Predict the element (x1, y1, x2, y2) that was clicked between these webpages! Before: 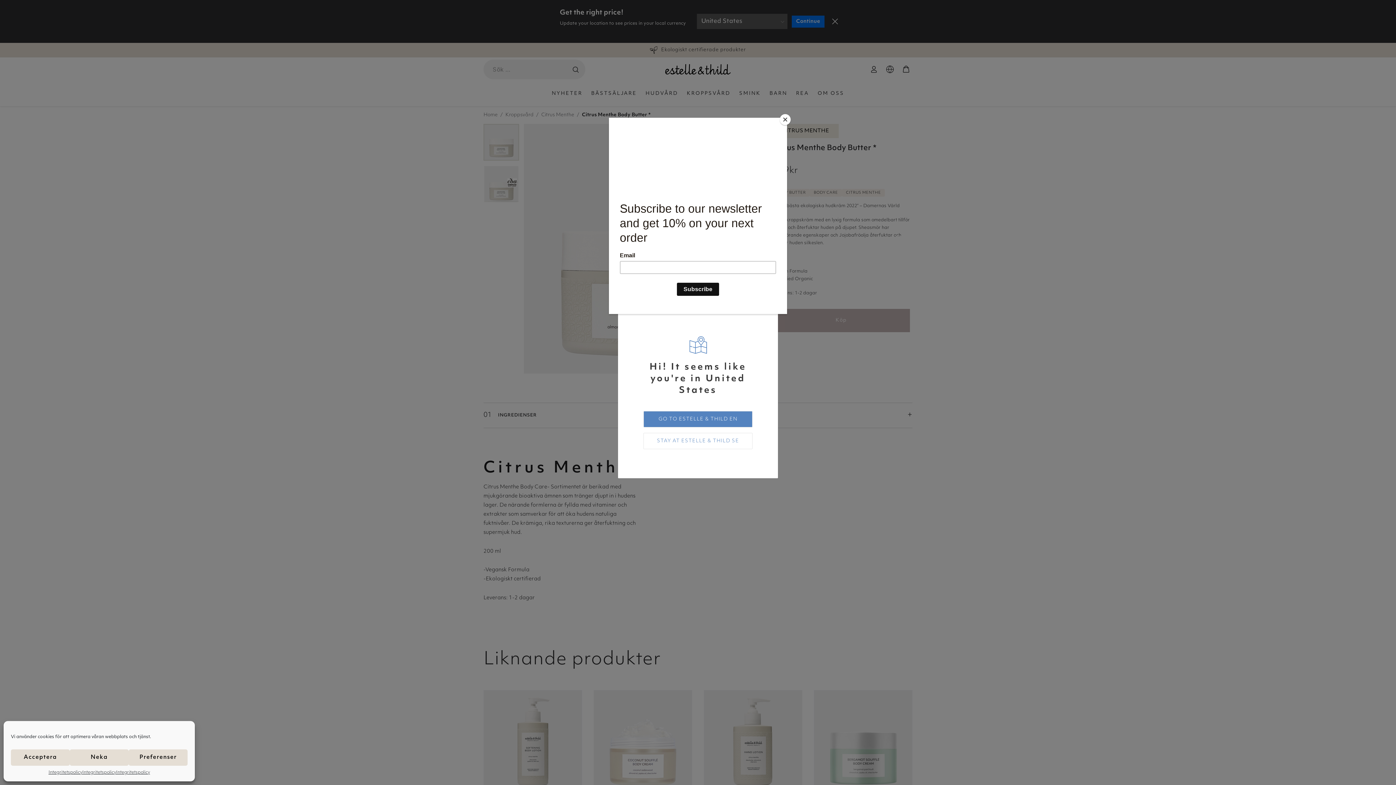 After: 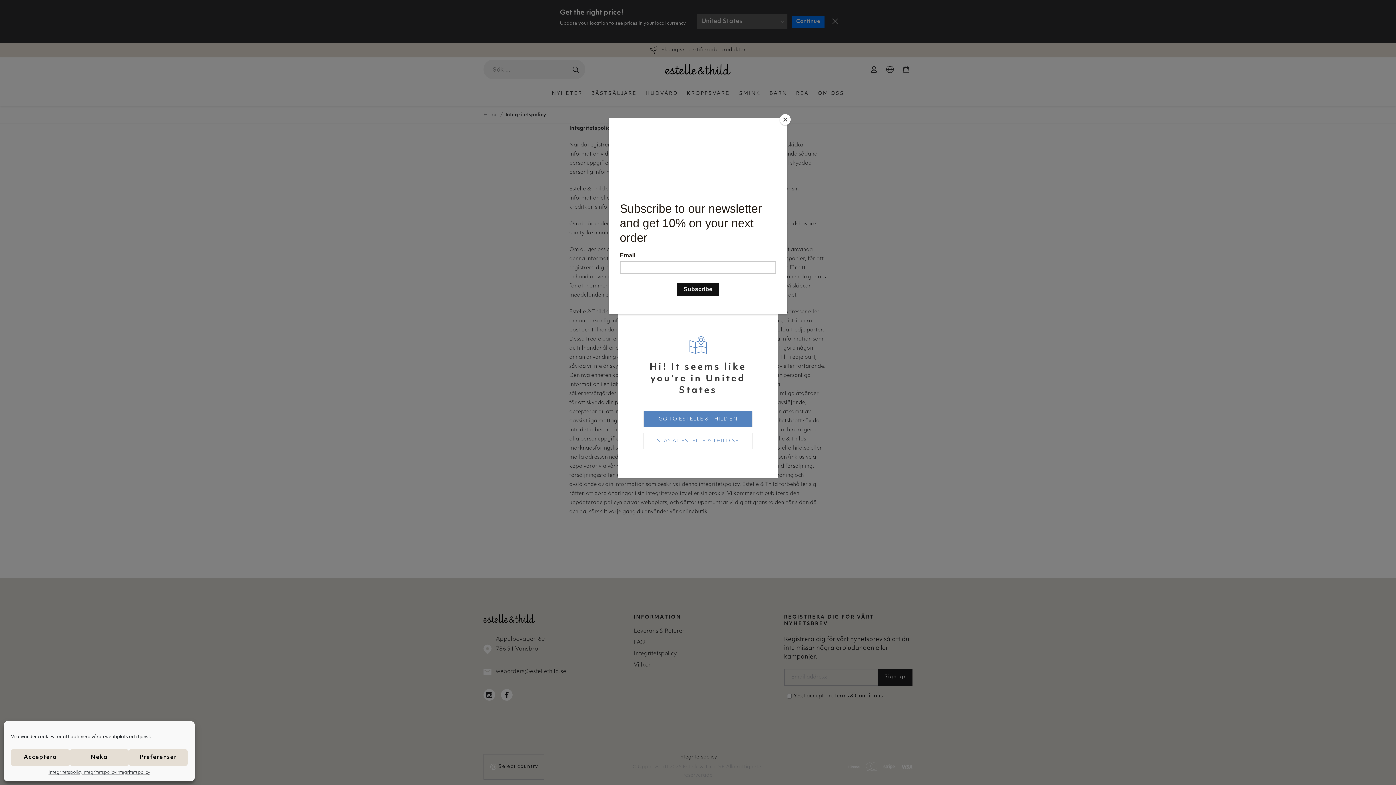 Action: bbox: (82, 769, 116, 776) label: Integritetspolicy